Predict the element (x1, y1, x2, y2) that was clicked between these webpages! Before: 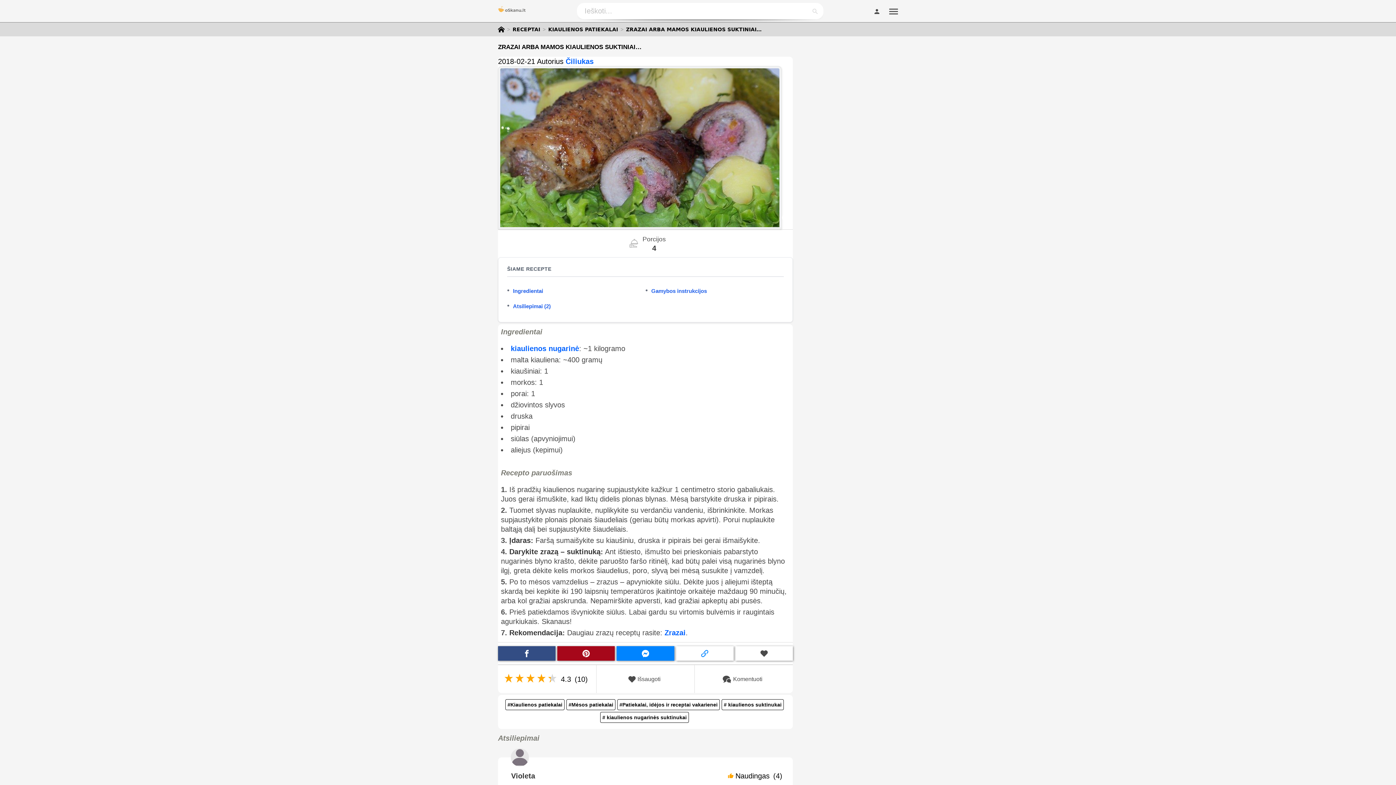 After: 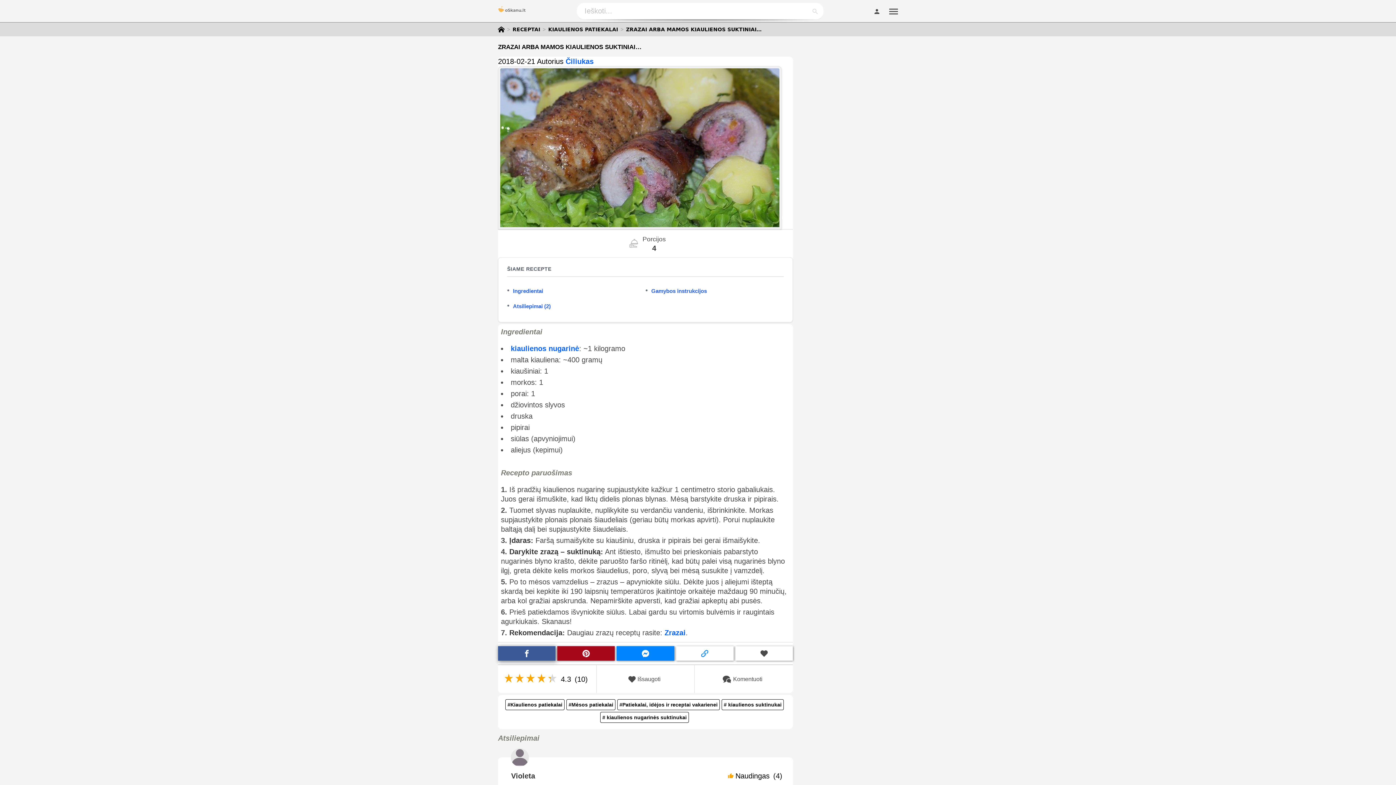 Action: bbox: (498, 646, 555, 661)